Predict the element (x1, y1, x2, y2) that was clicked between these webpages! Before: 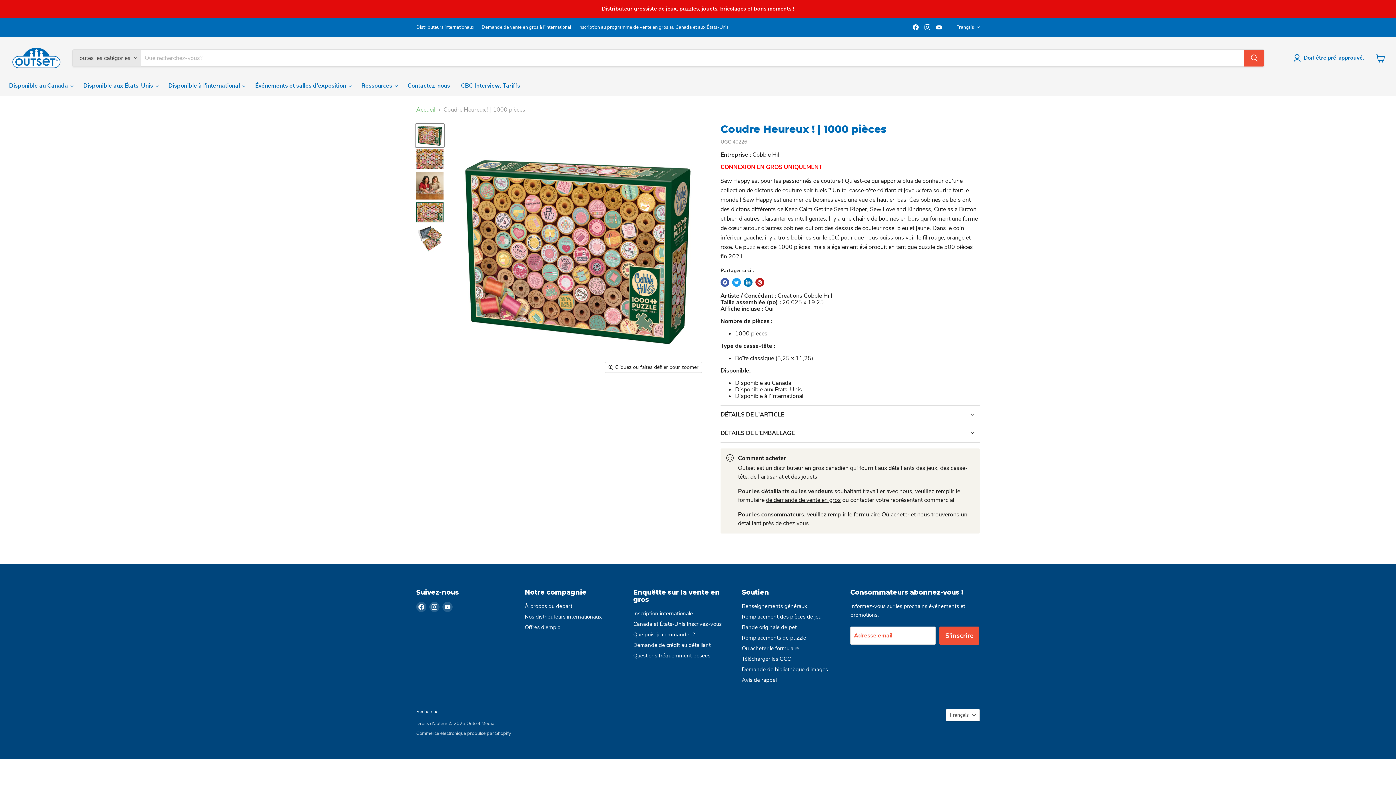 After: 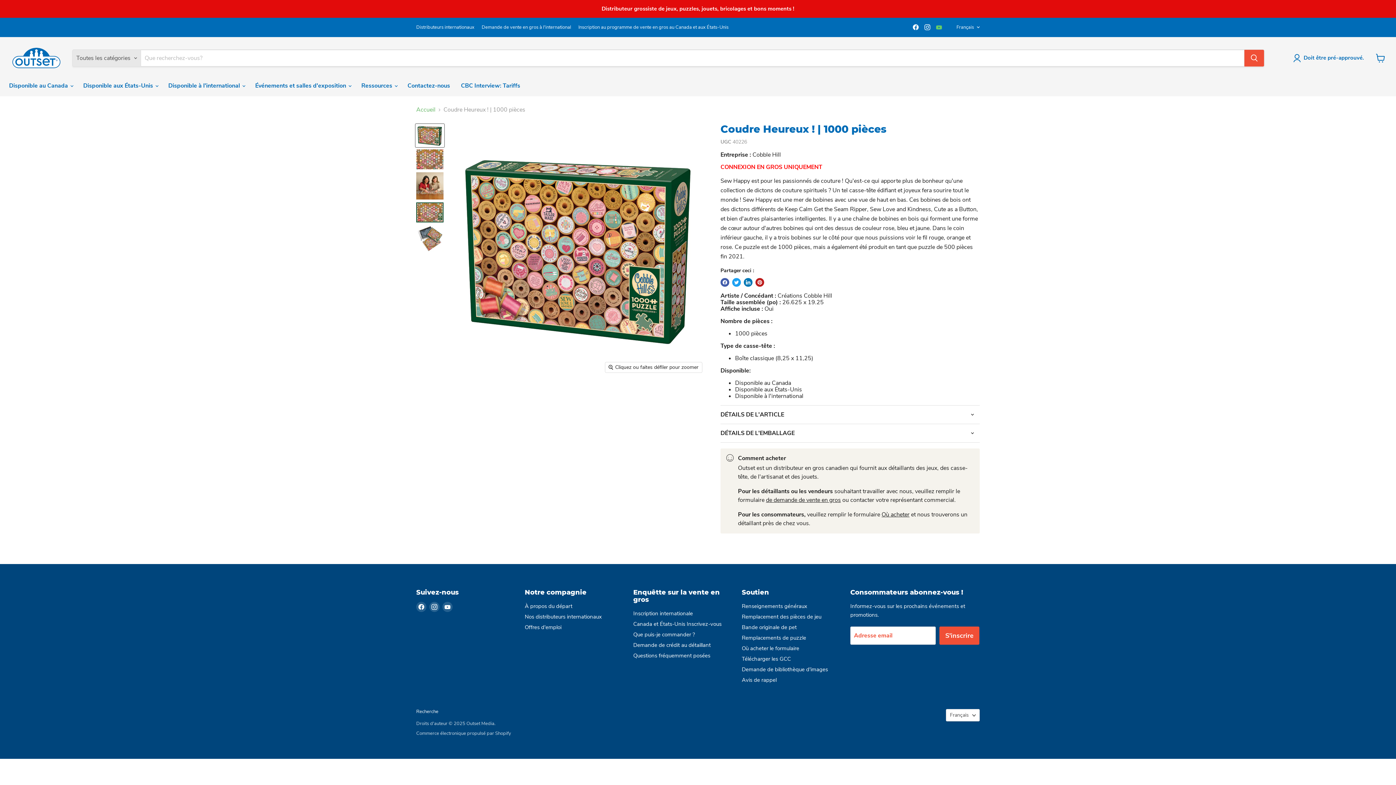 Action: label: Trouvez-nous sur YouTube bbox: (934, 22, 944, 32)